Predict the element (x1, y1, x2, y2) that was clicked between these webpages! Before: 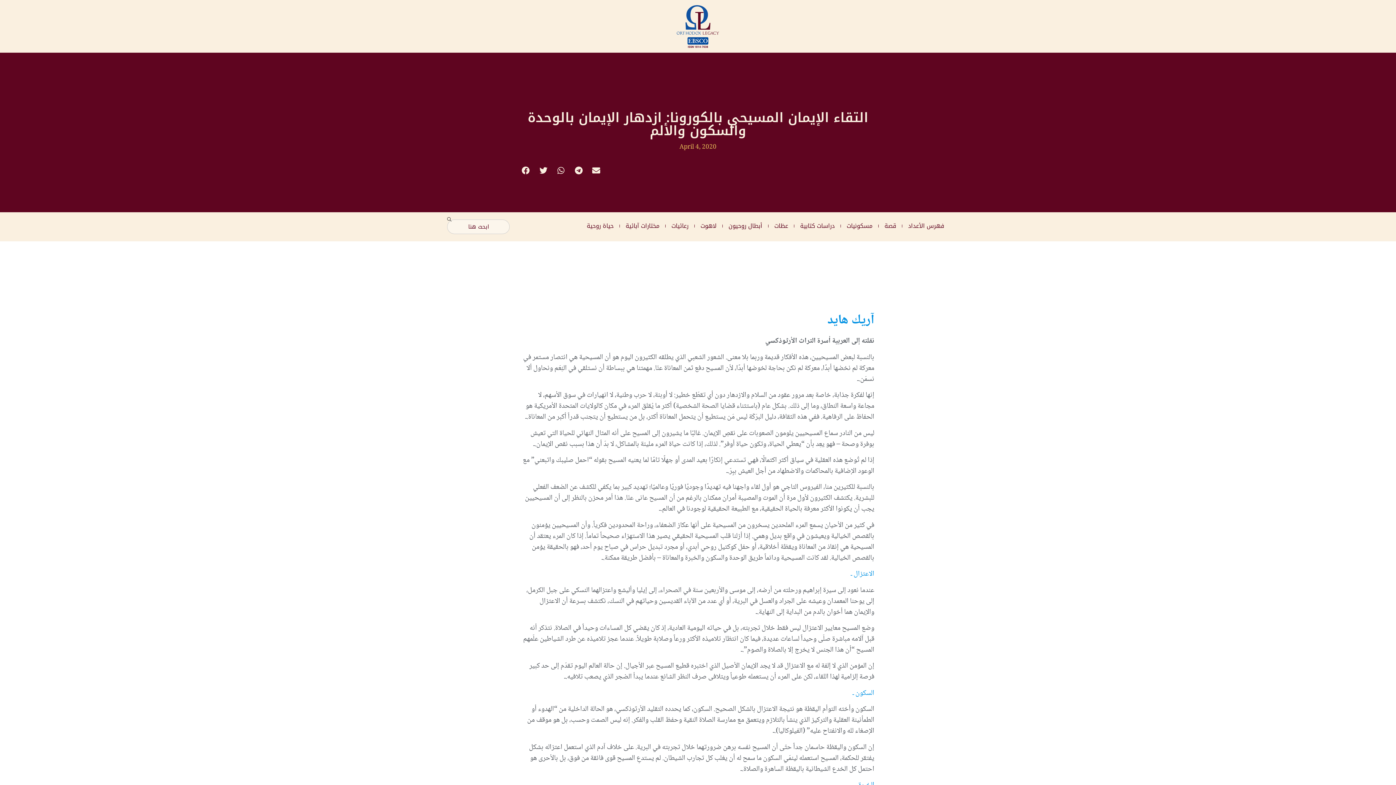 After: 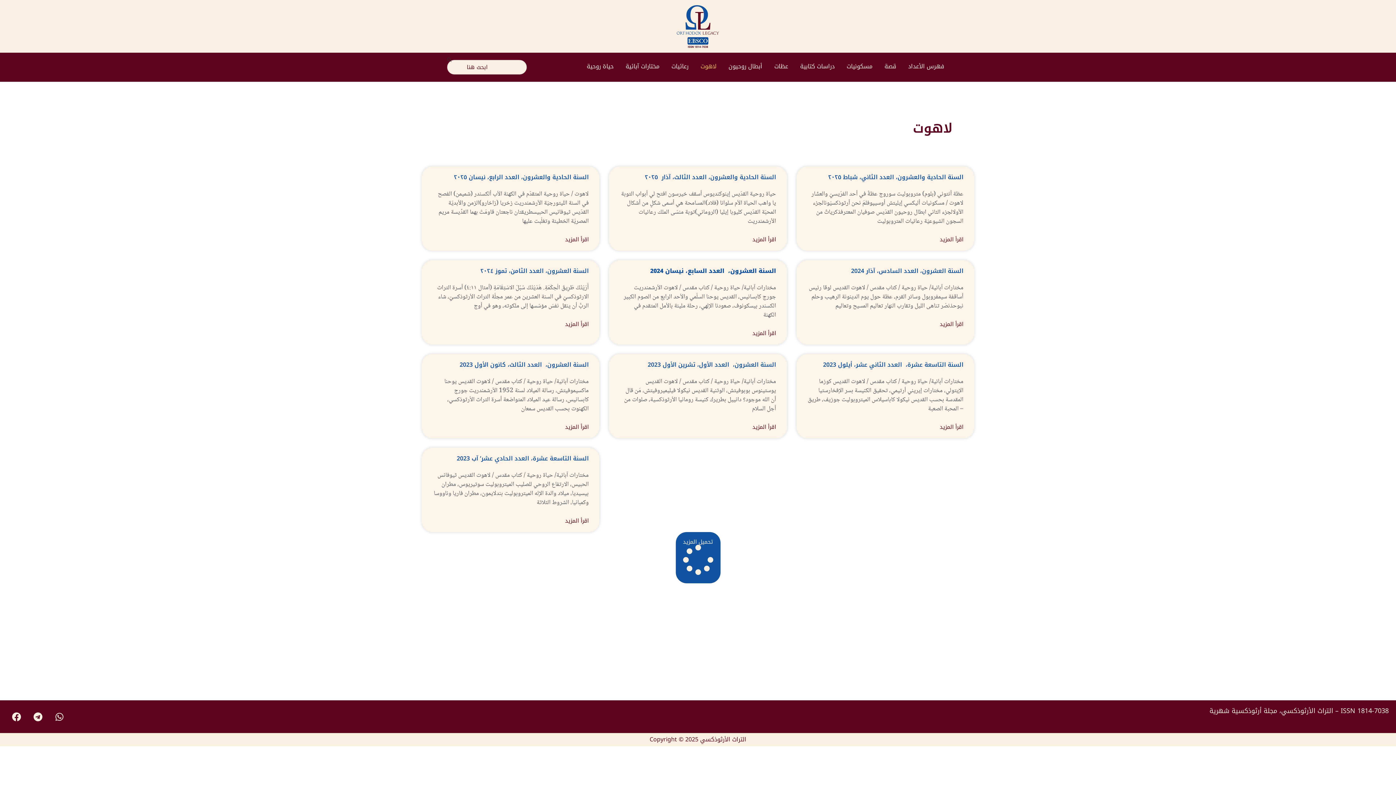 Action: label: لاهوت bbox: (696, 219, 721, 232)